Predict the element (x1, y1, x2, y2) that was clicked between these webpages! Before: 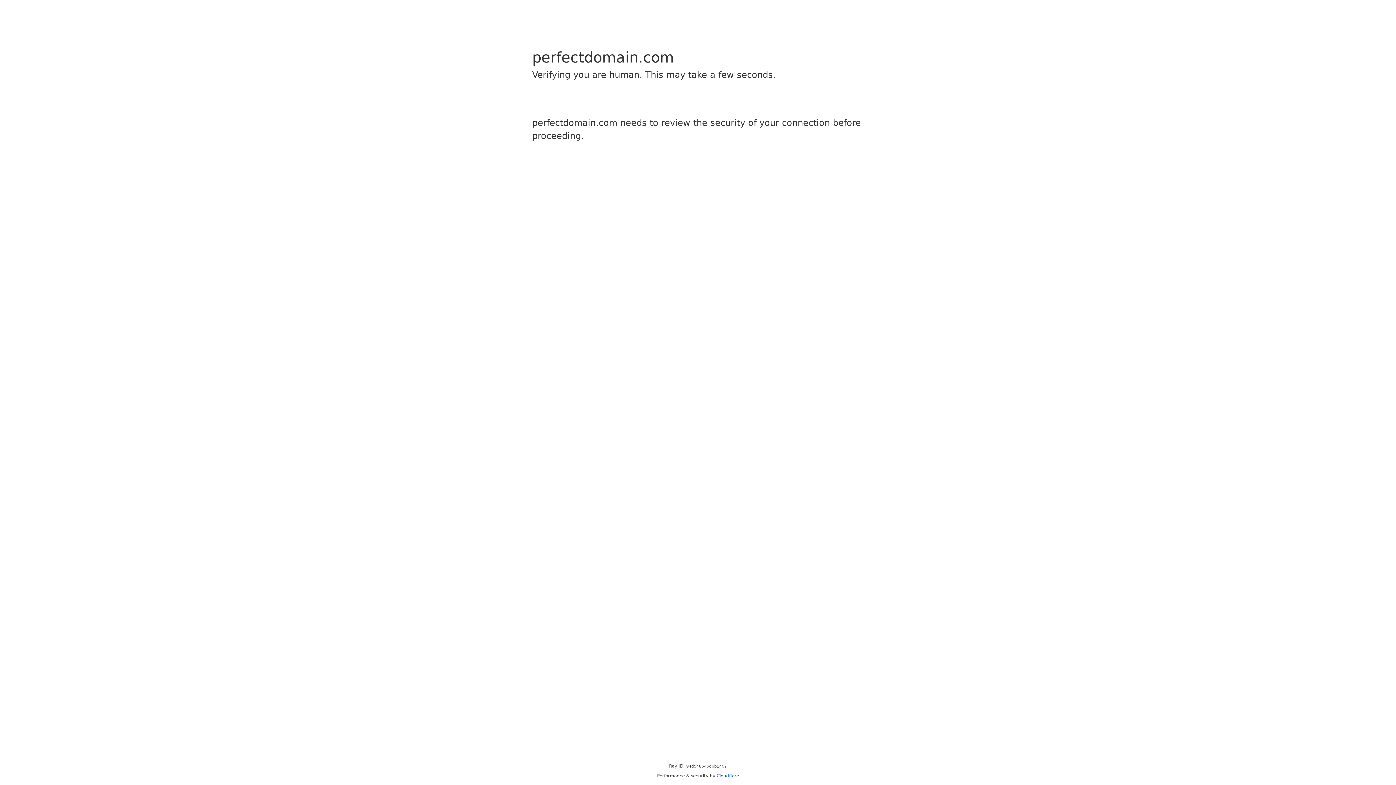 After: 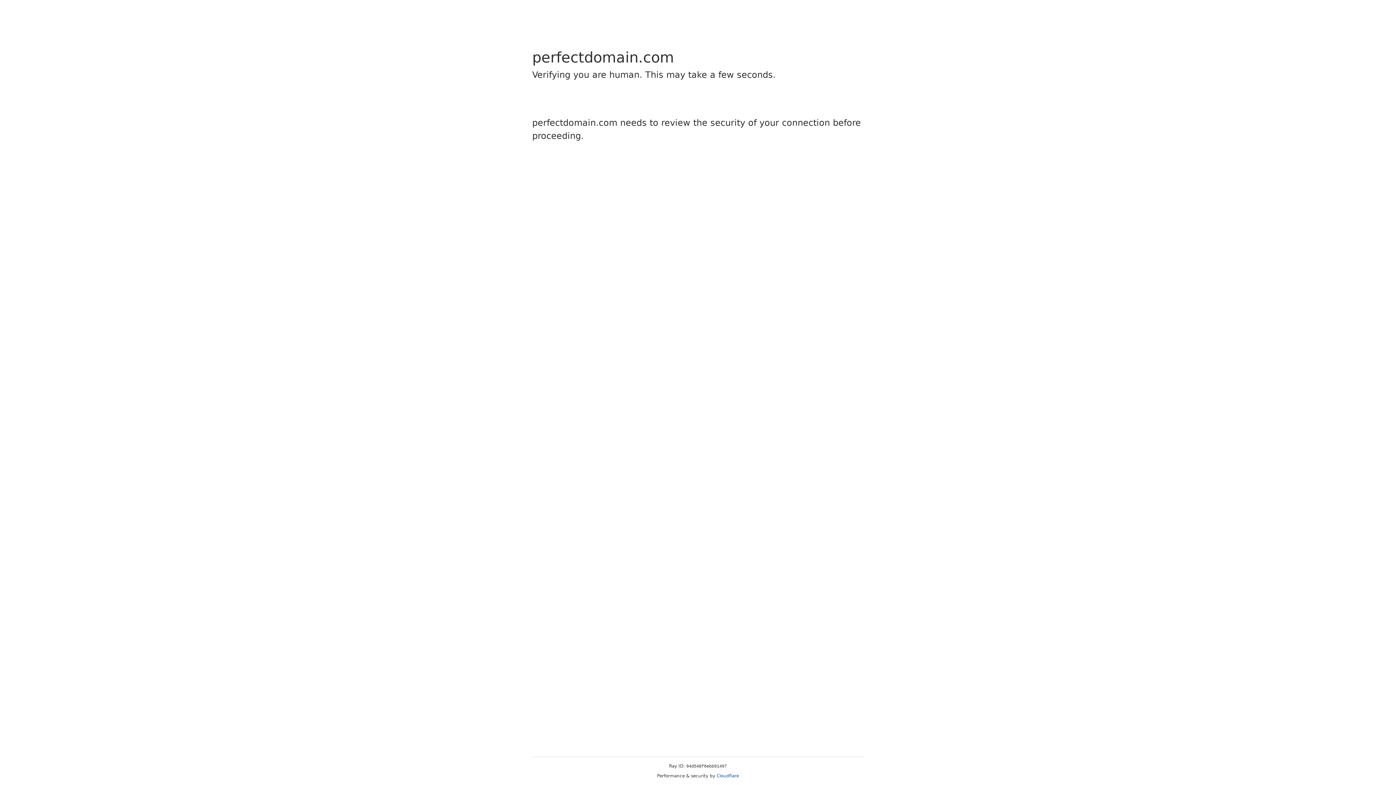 Action: label: Cloudflare bbox: (716, 773, 739, 778)